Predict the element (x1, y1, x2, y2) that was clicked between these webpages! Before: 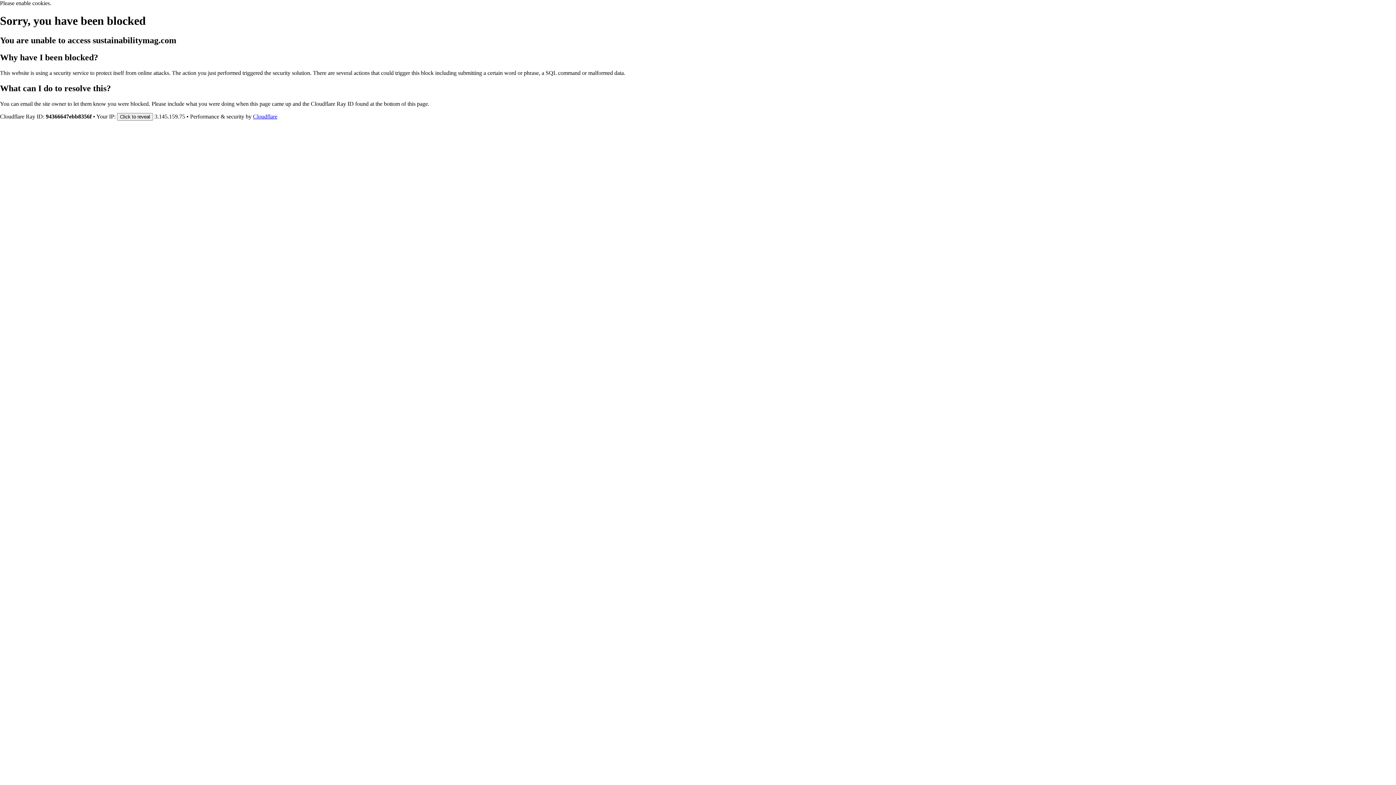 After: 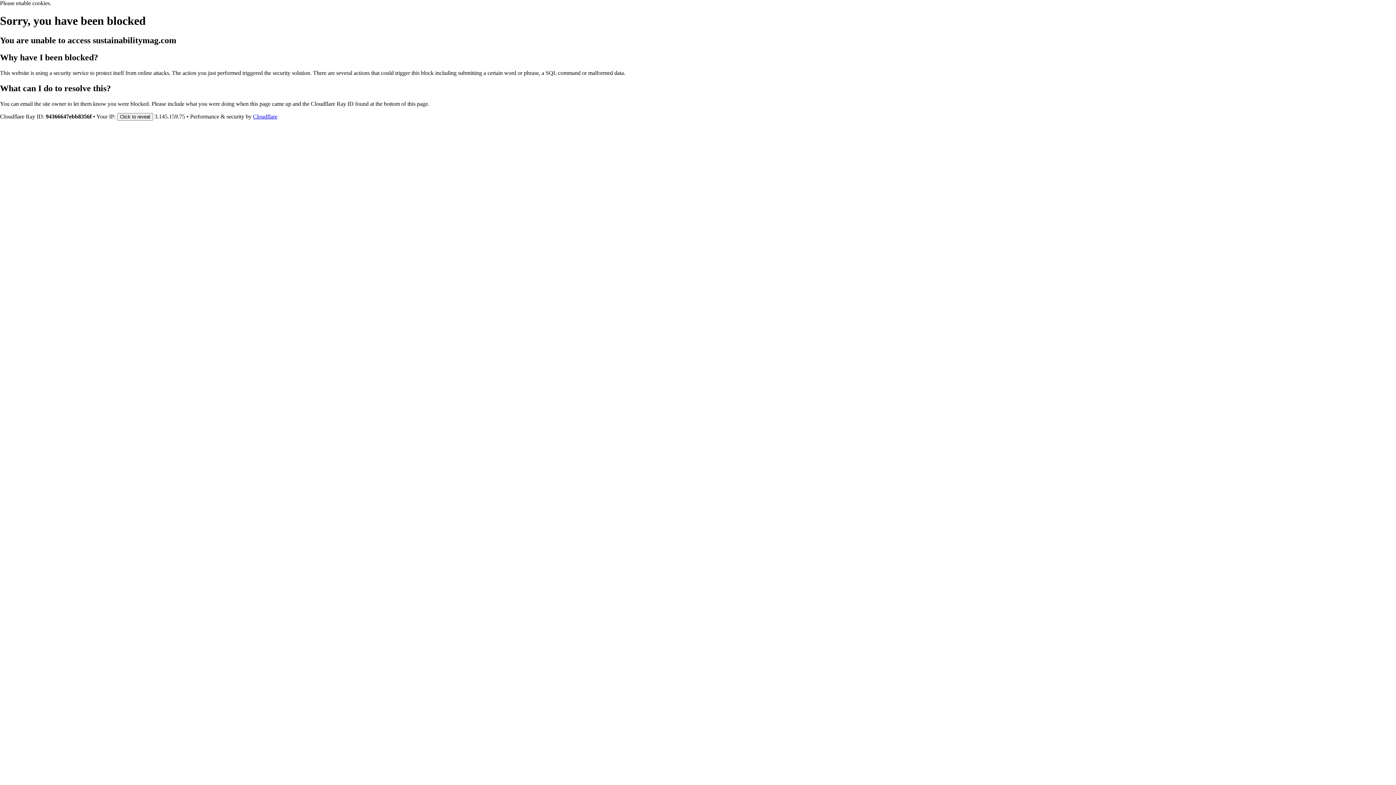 Action: bbox: (253, 113, 277, 119) label: Cloudflare